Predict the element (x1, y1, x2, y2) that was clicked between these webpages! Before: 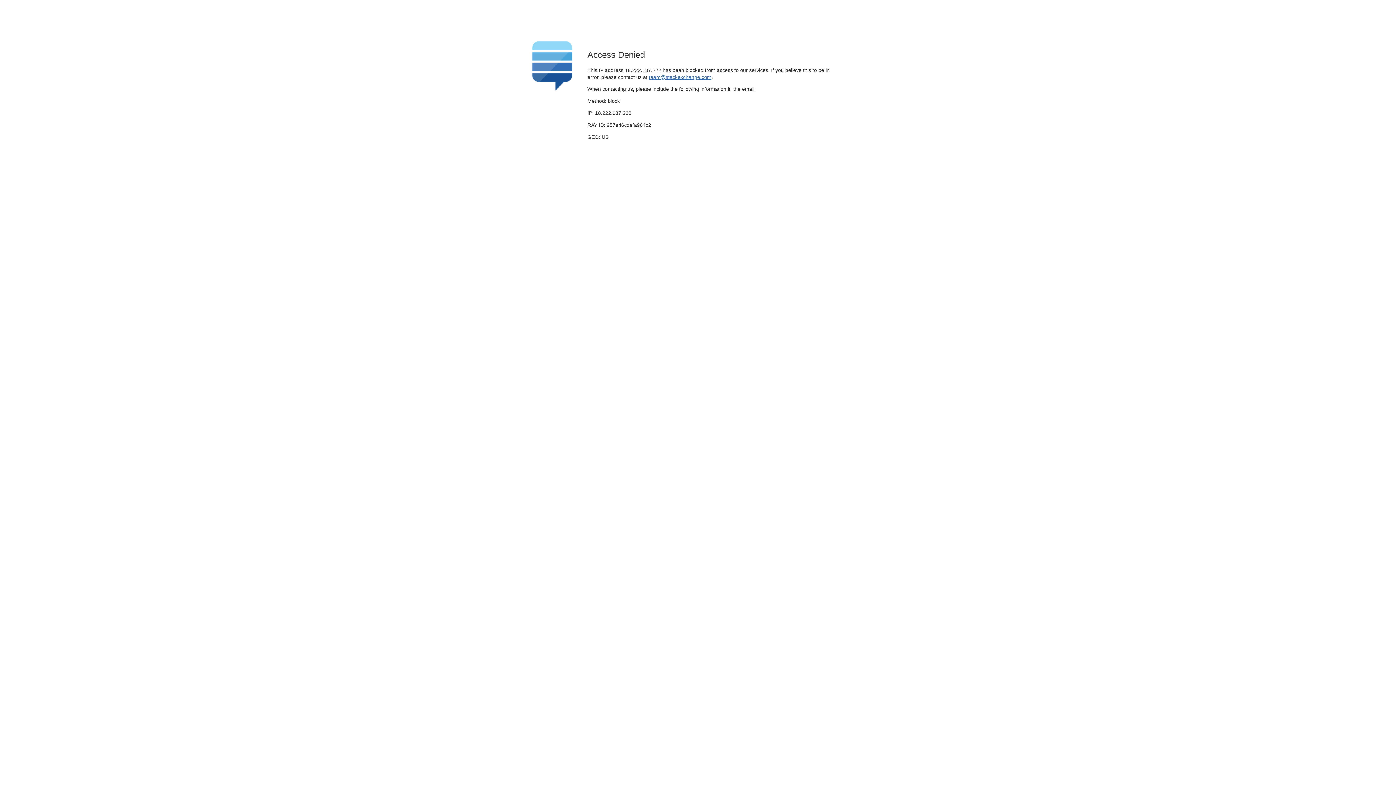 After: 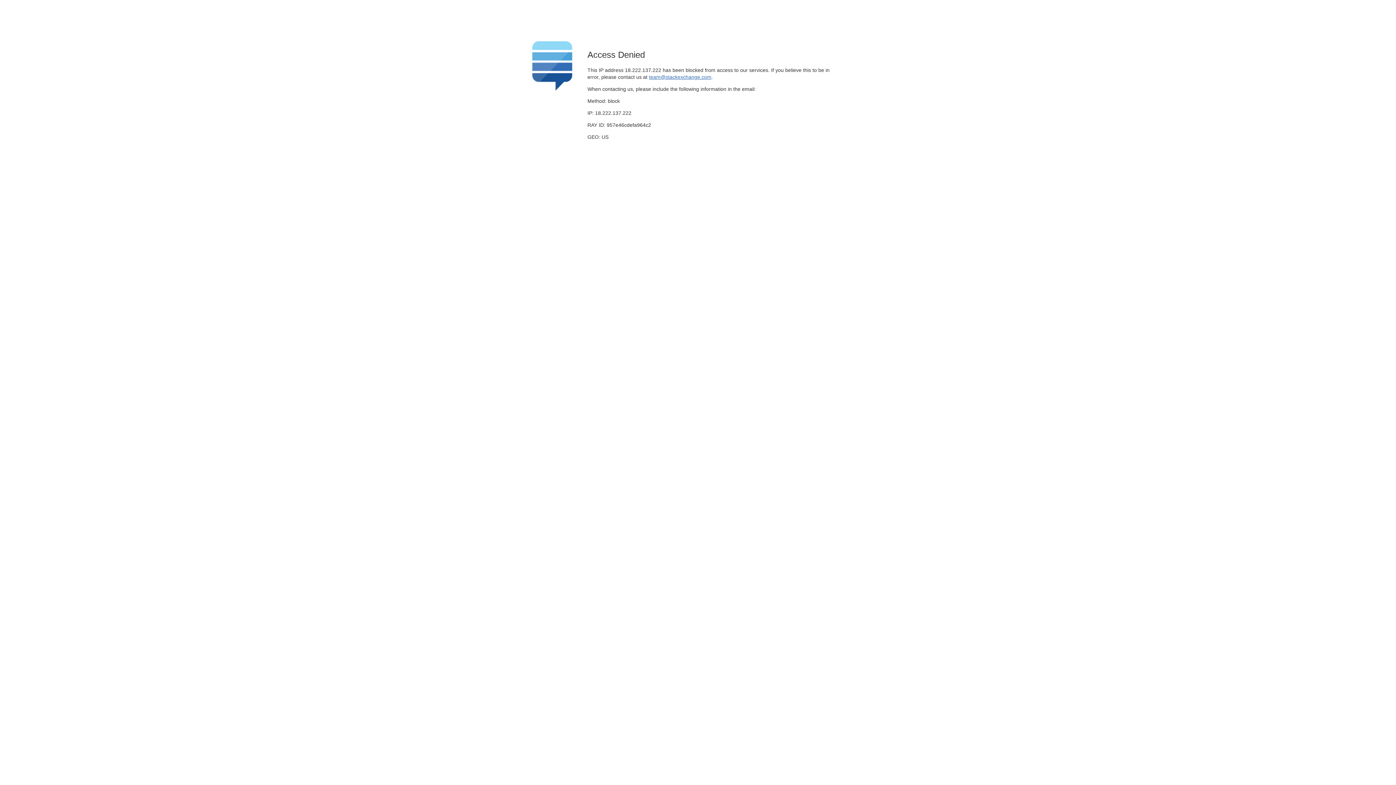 Action: bbox: (649, 74, 711, 79) label: team@stackexchange.com